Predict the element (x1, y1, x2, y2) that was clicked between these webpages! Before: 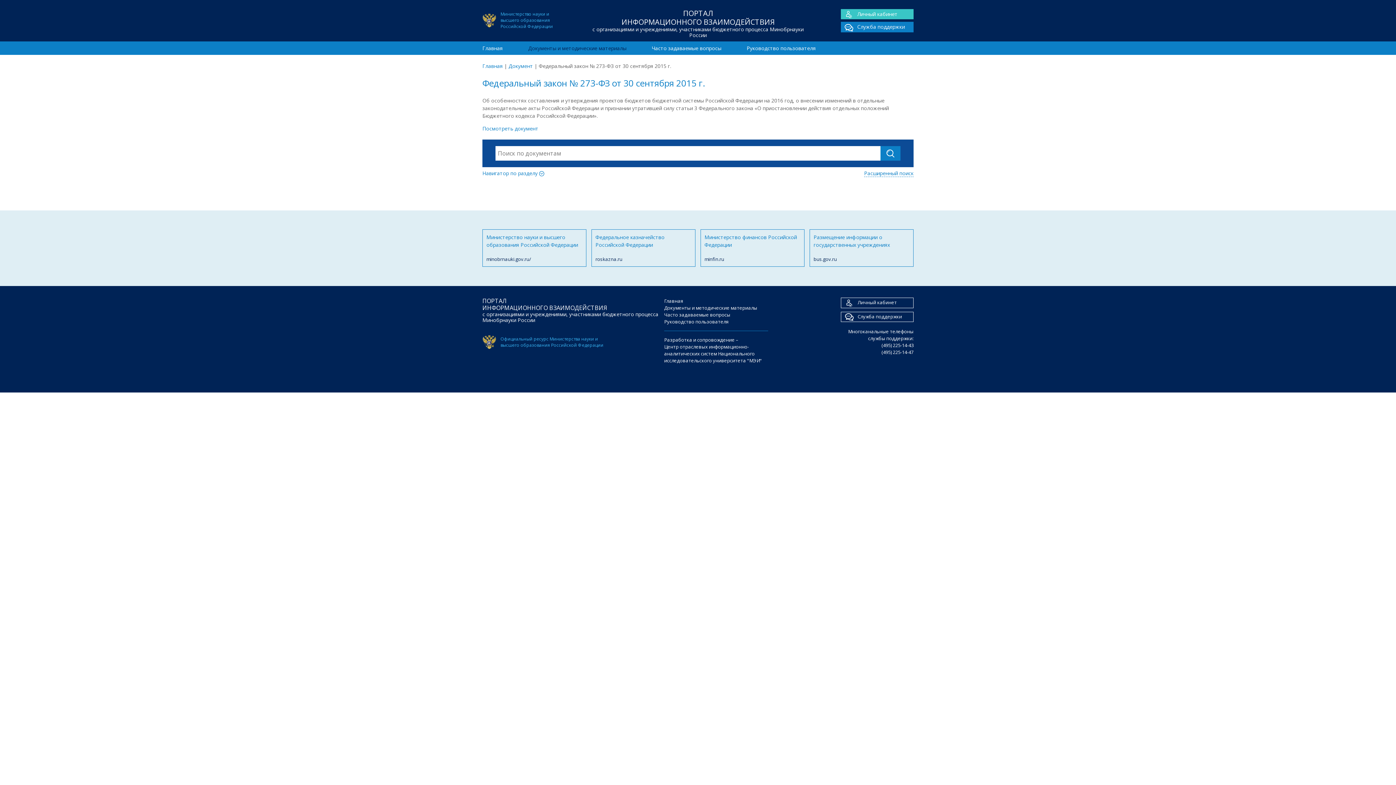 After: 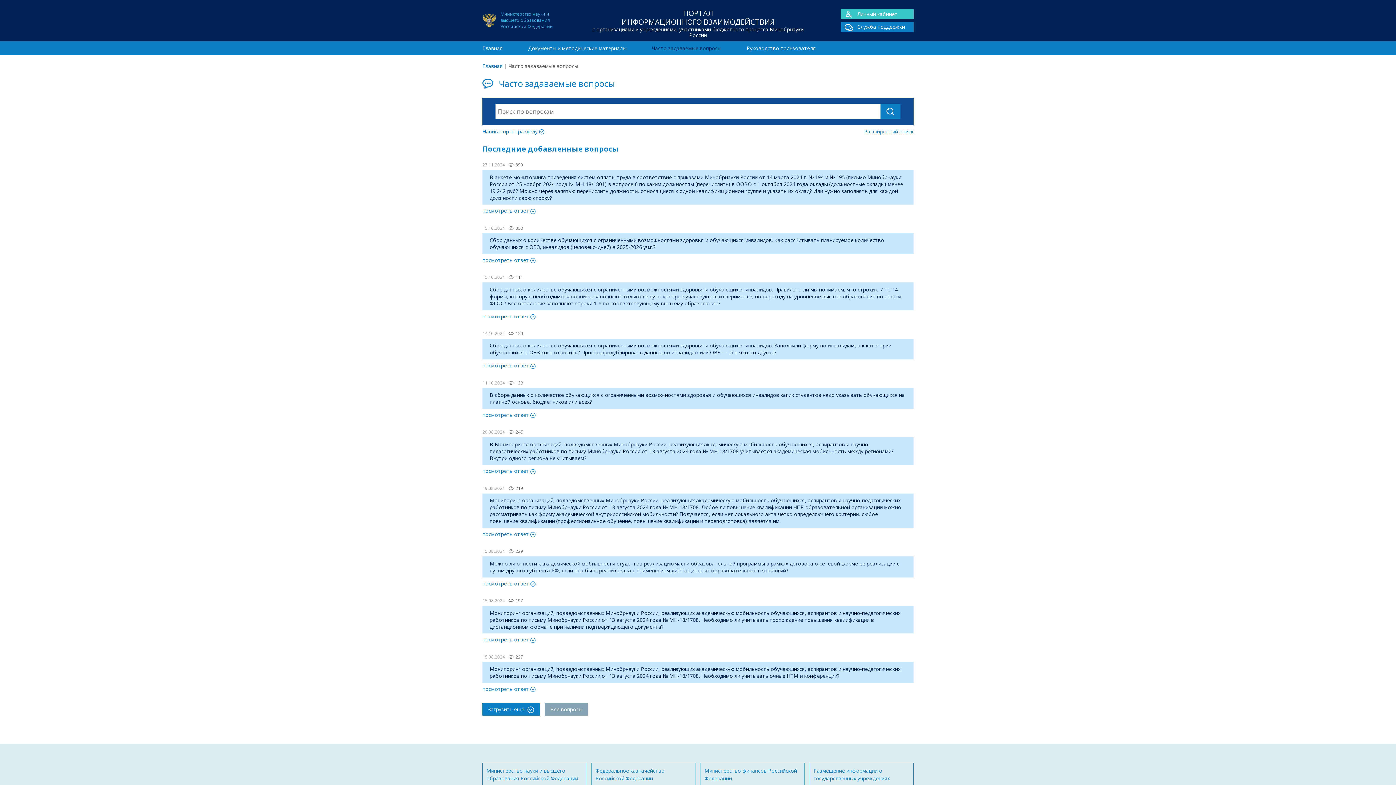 Action: bbox: (664, 311, 730, 318) label: Часто задаваемые вопросы